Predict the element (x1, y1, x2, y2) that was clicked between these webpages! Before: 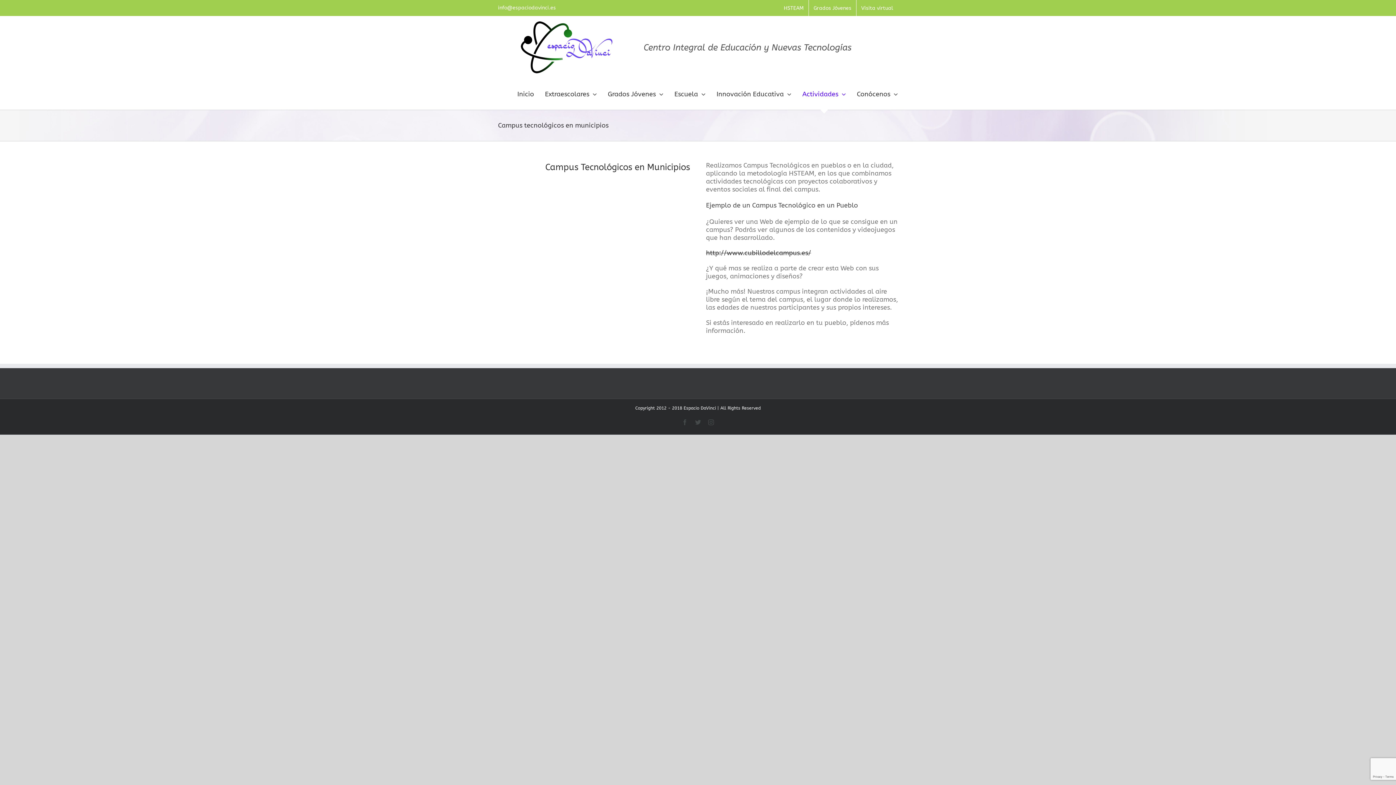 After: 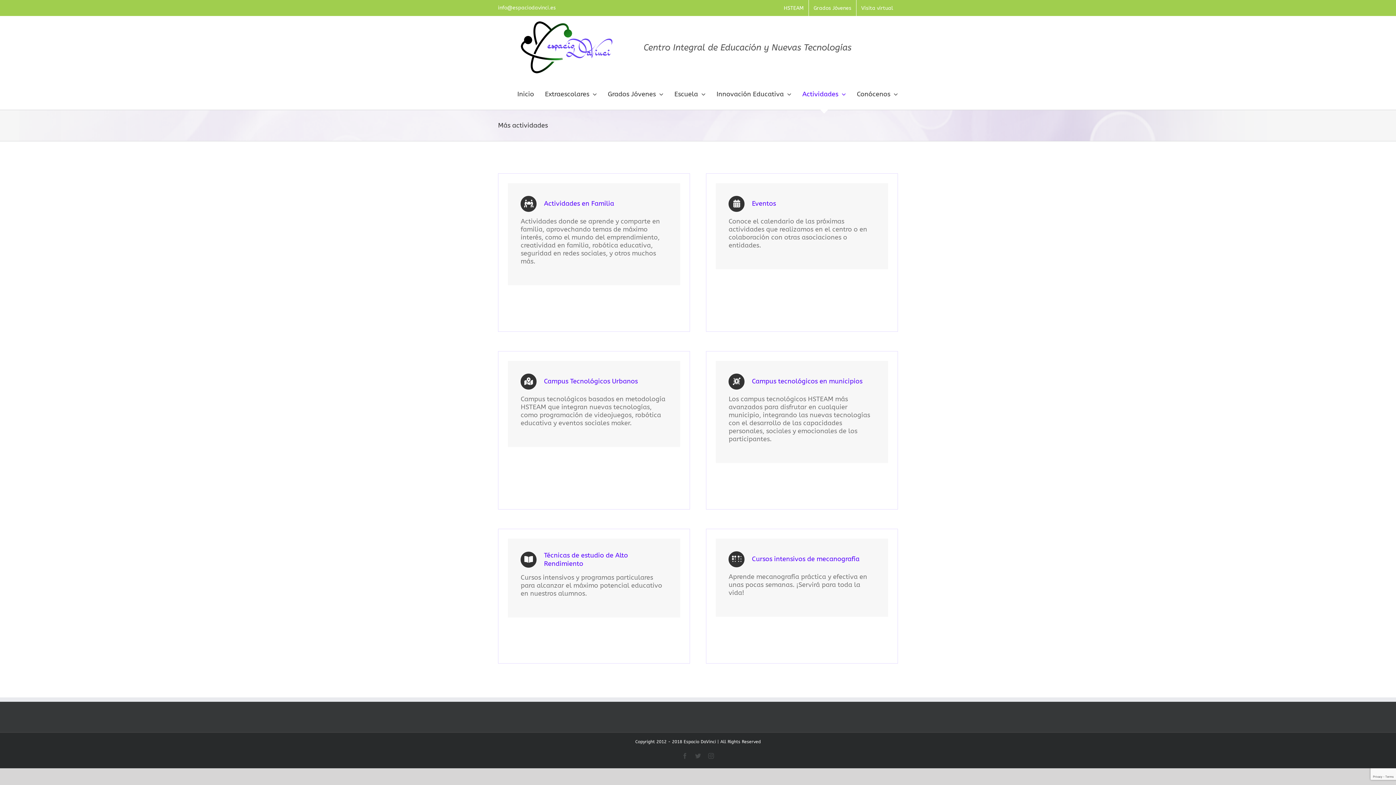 Action: label: Actividades bbox: (802, 78, 846, 109)